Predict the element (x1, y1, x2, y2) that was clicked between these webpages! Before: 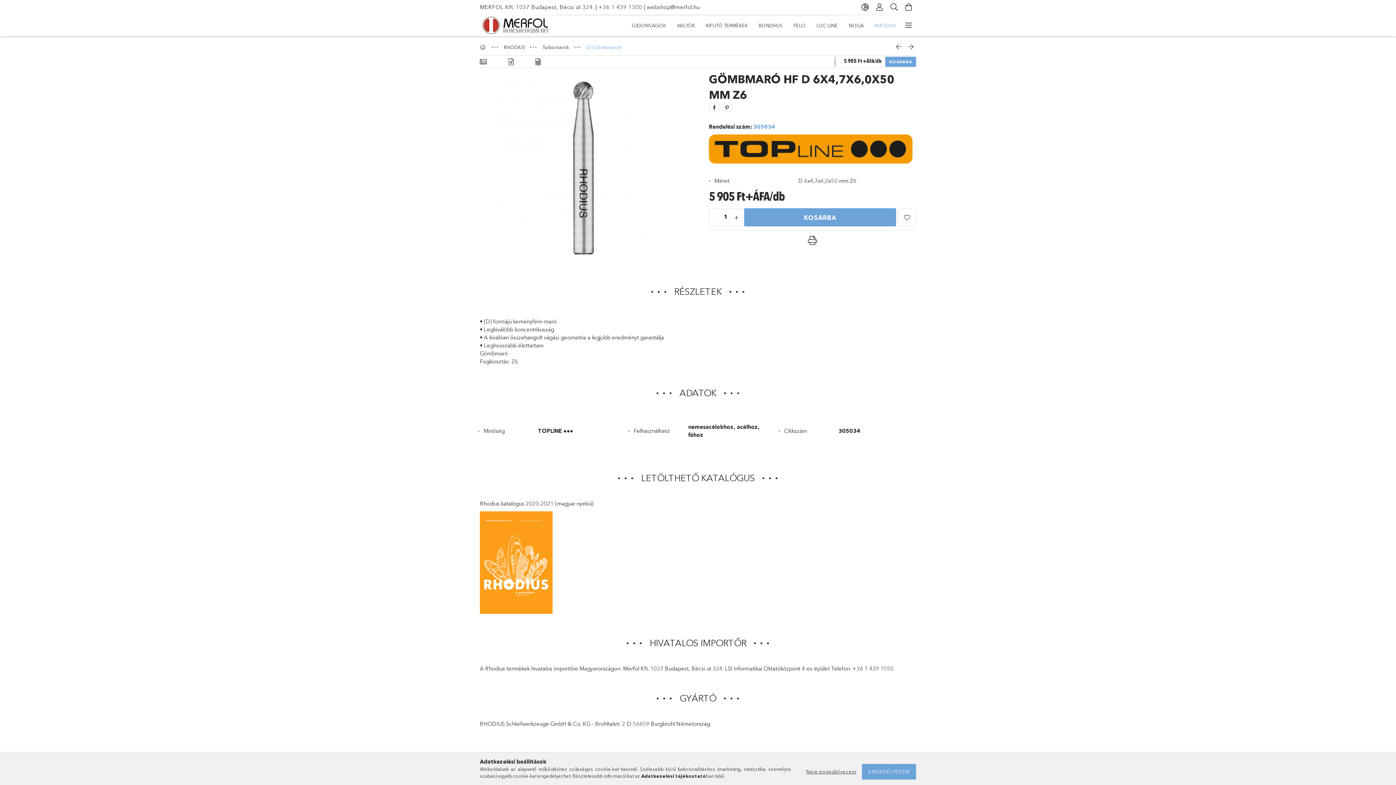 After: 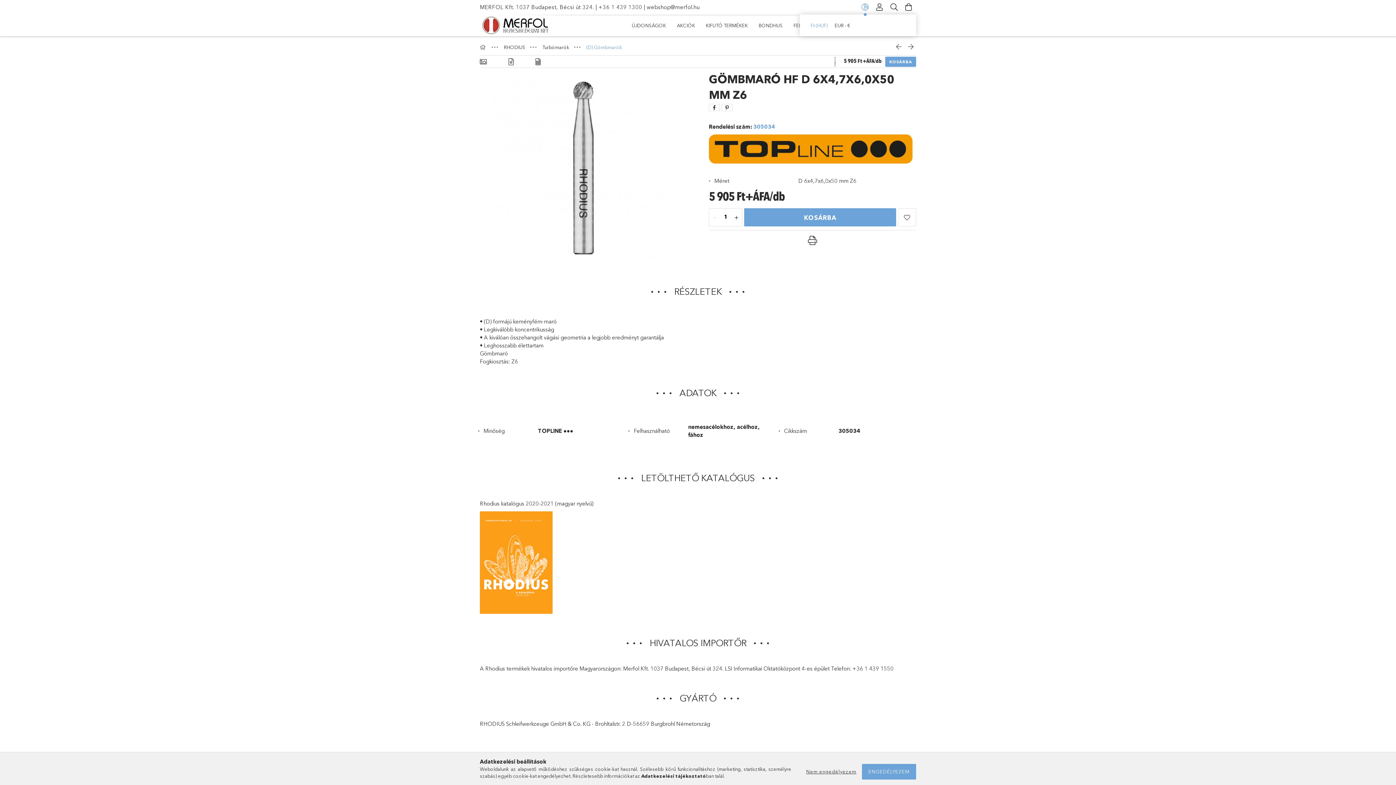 Action: bbox: (858, 0, 872, 14) label: Nyelv váltás Pénznem váltás